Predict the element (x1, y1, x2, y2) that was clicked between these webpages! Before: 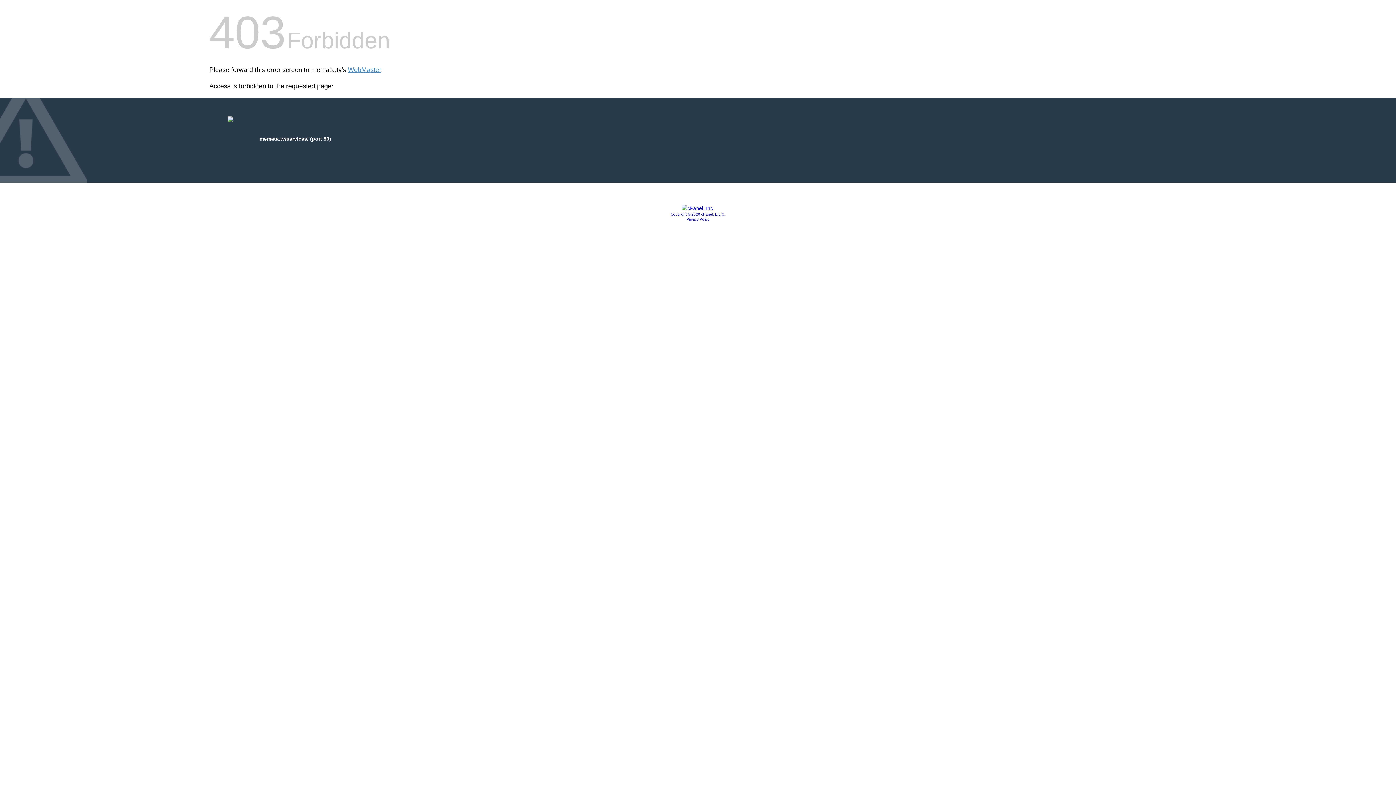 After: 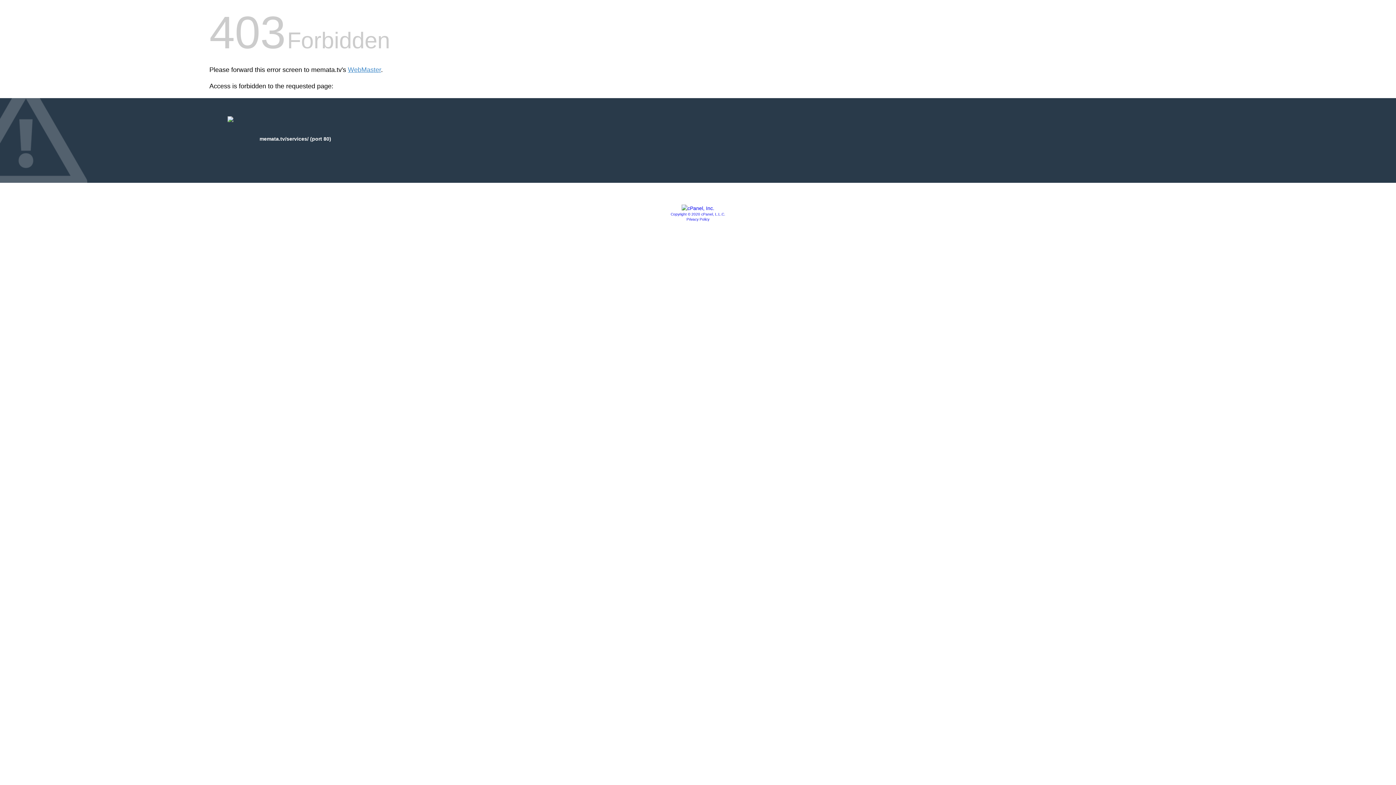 Action: bbox: (670, 212, 725, 216) label: Copyright © 2020 cPanel, L.L.C.